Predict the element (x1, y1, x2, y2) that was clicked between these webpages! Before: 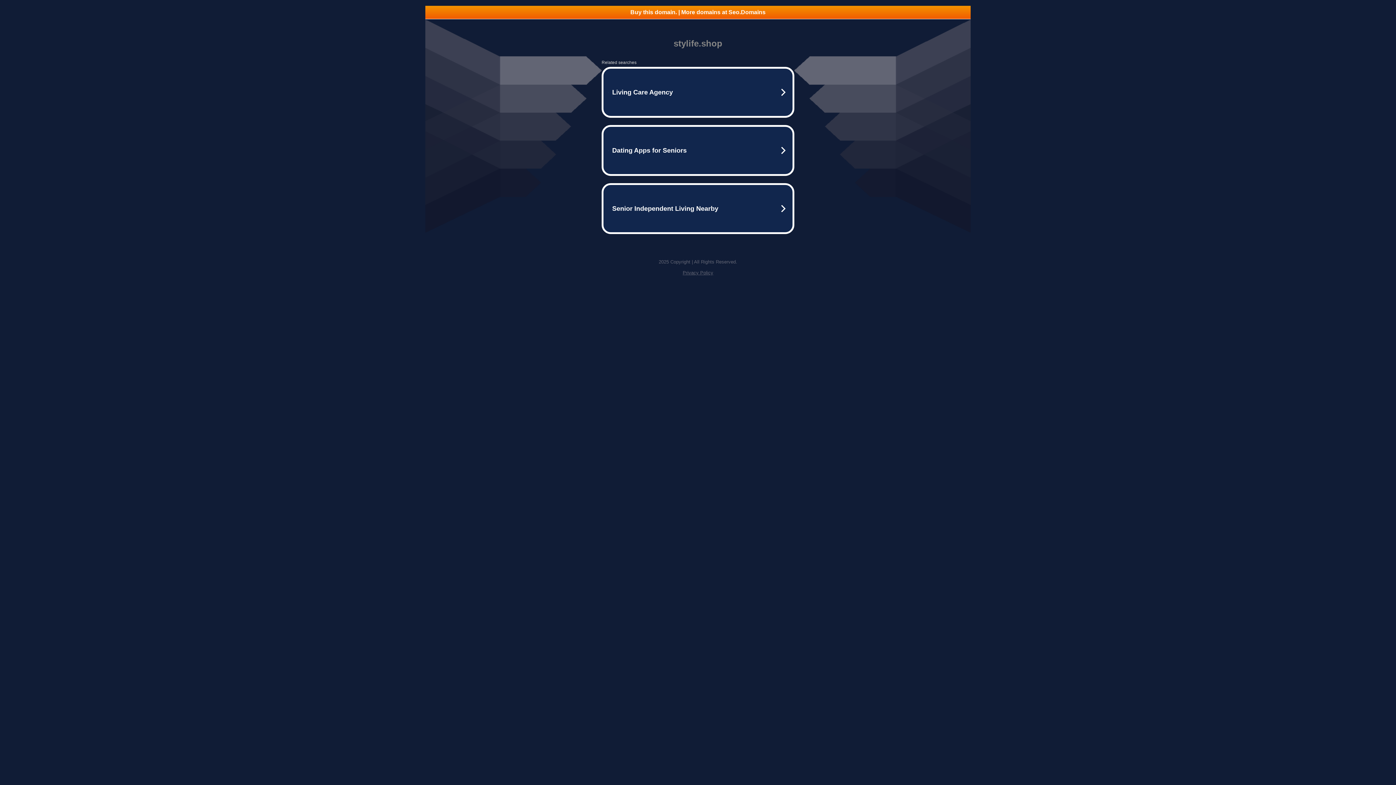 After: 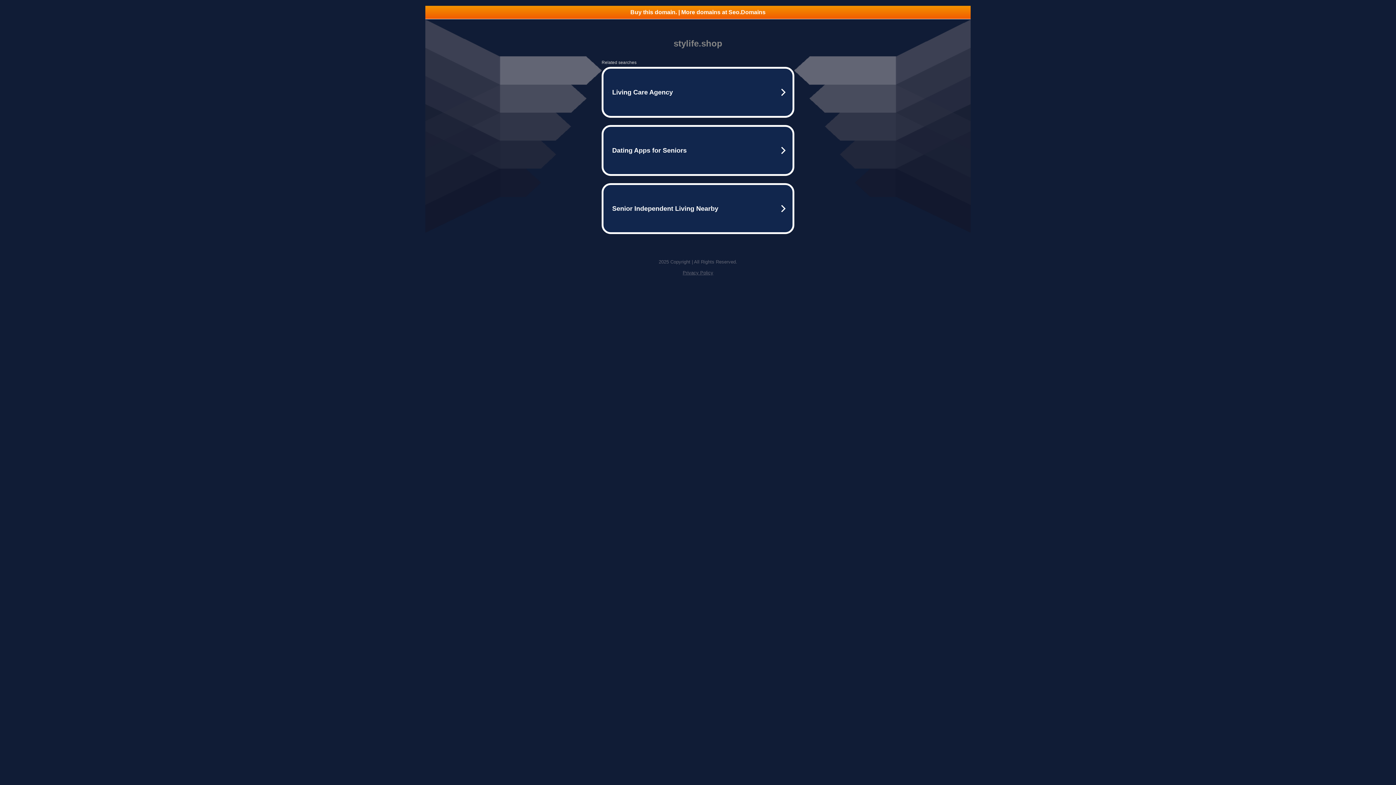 Action: bbox: (425, 5, 970, 18) label: Buy this domain. | More domains at Seo.Domains